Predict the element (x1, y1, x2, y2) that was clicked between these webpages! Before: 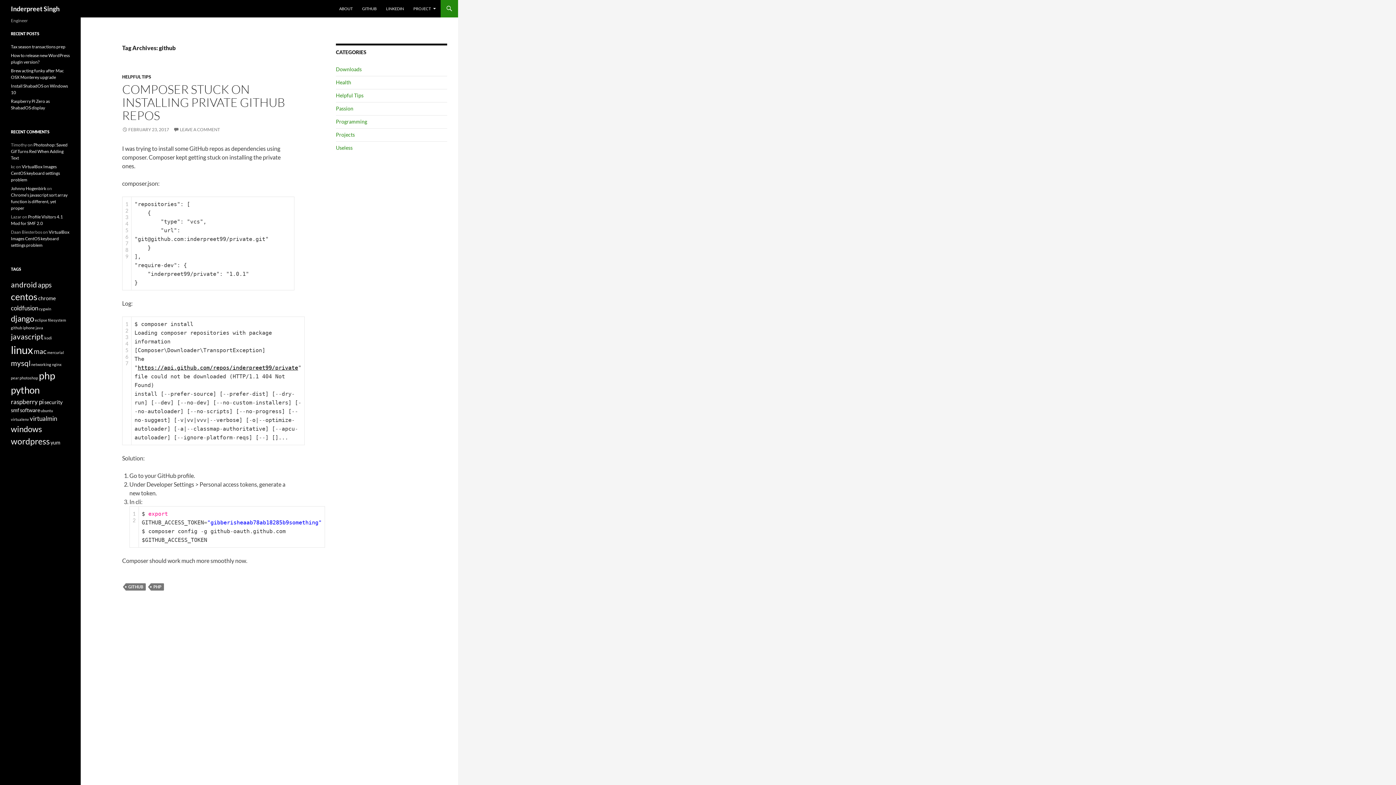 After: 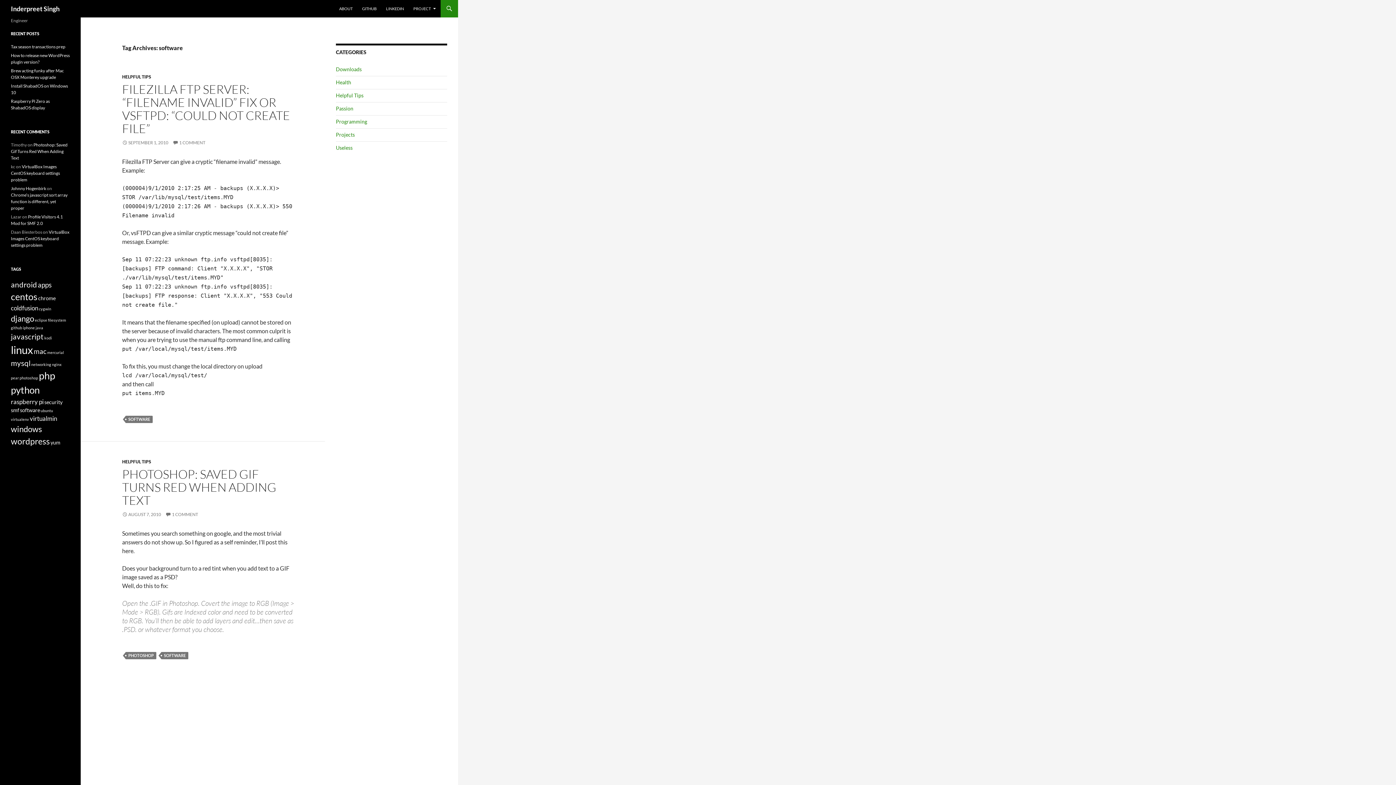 Action: label: software (2 items) bbox: (20, 407, 40, 413)